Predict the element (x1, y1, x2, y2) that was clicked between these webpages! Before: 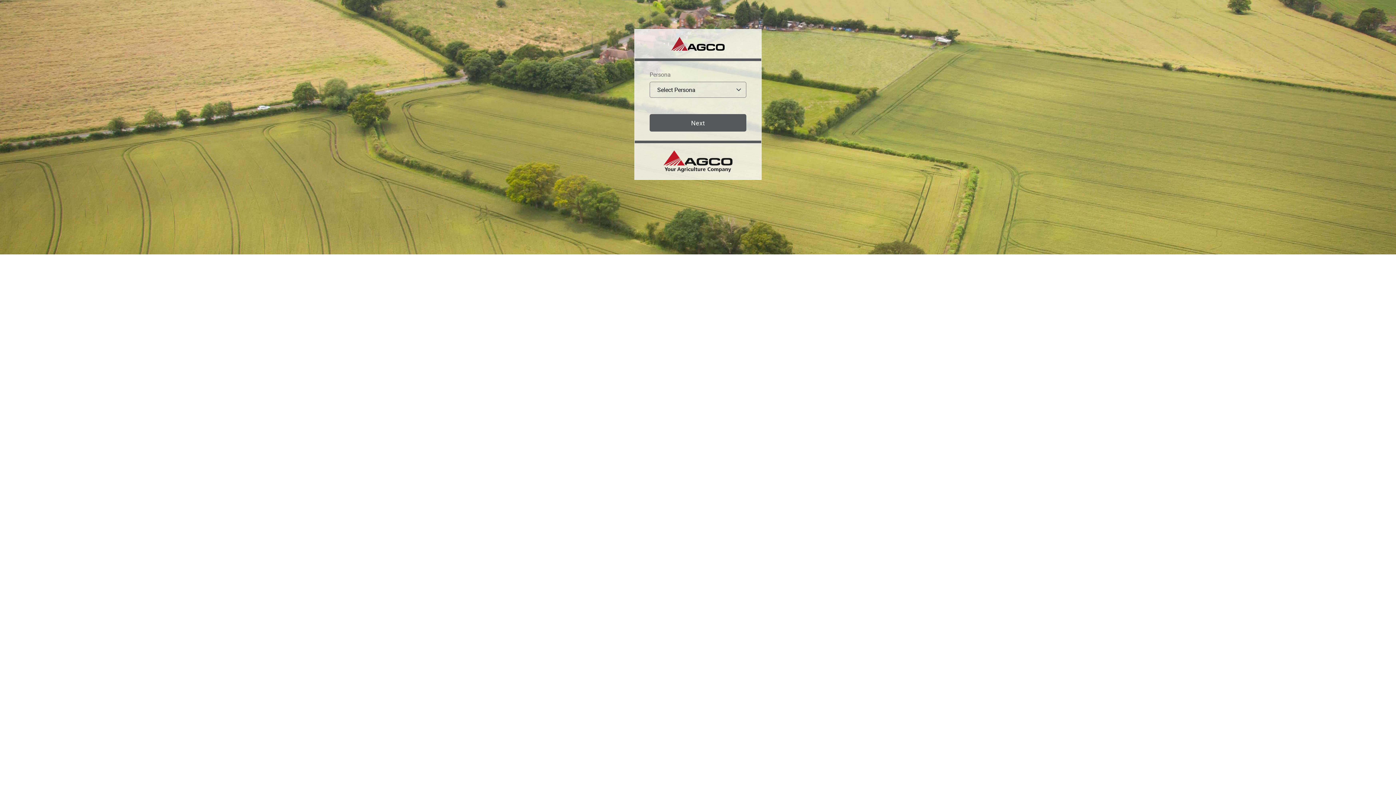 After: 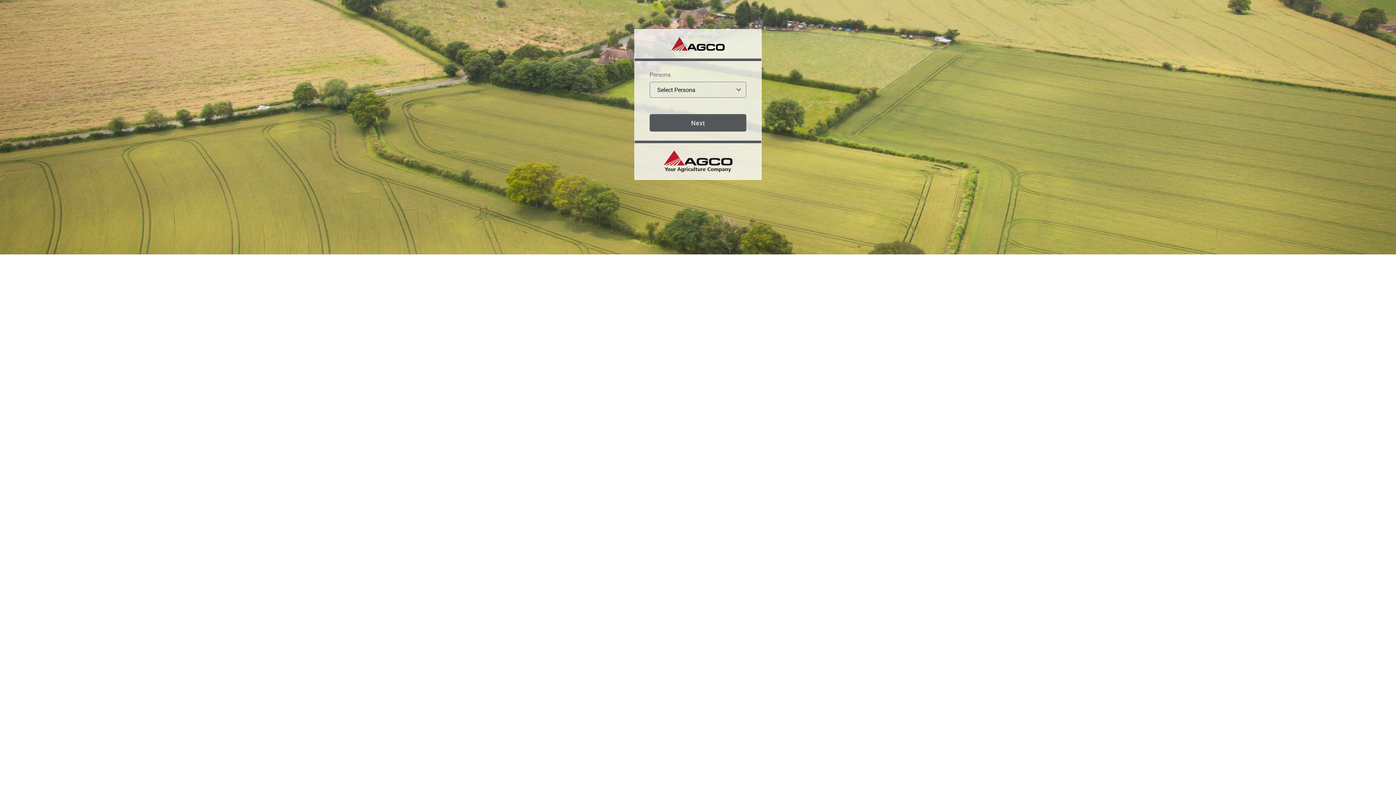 Action: label: Next bbox: (649, 114, 746, 131)